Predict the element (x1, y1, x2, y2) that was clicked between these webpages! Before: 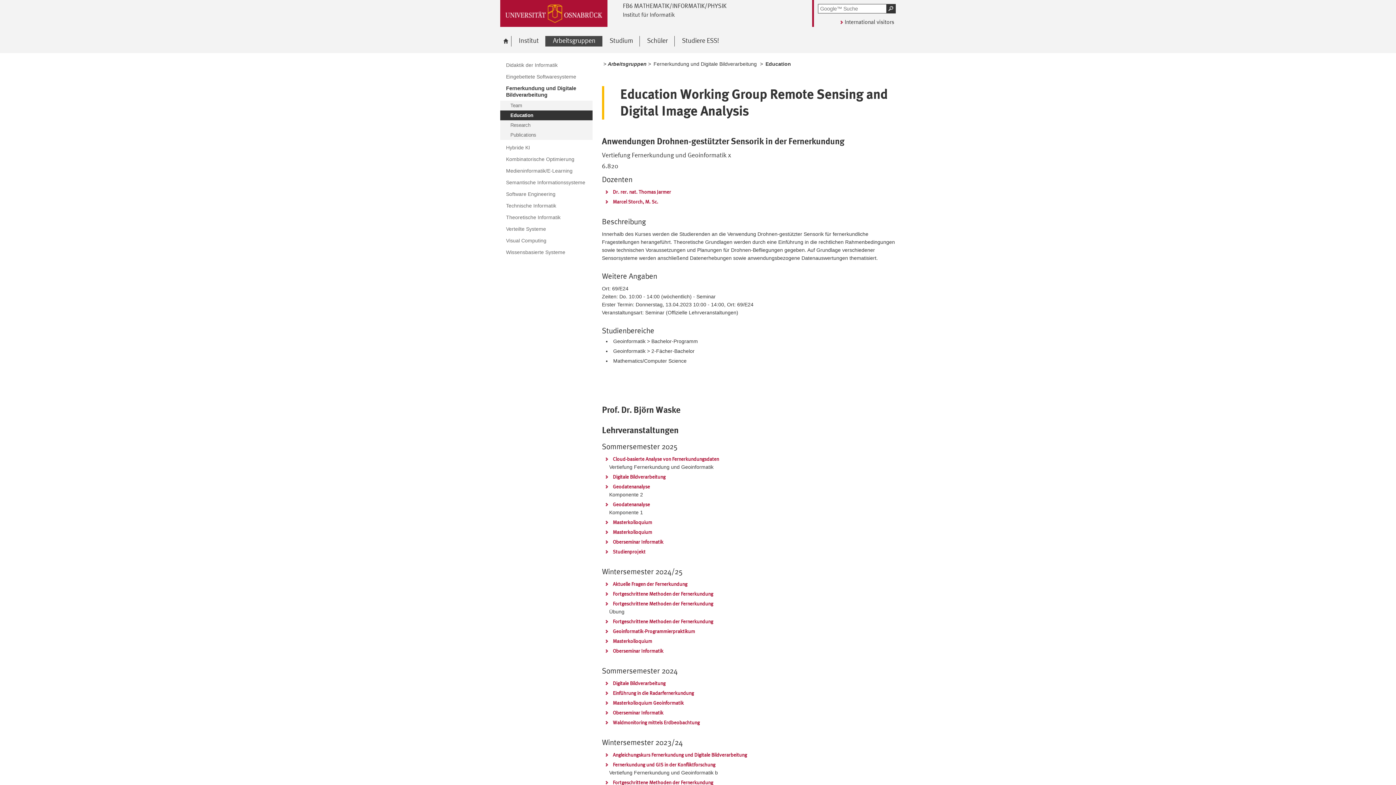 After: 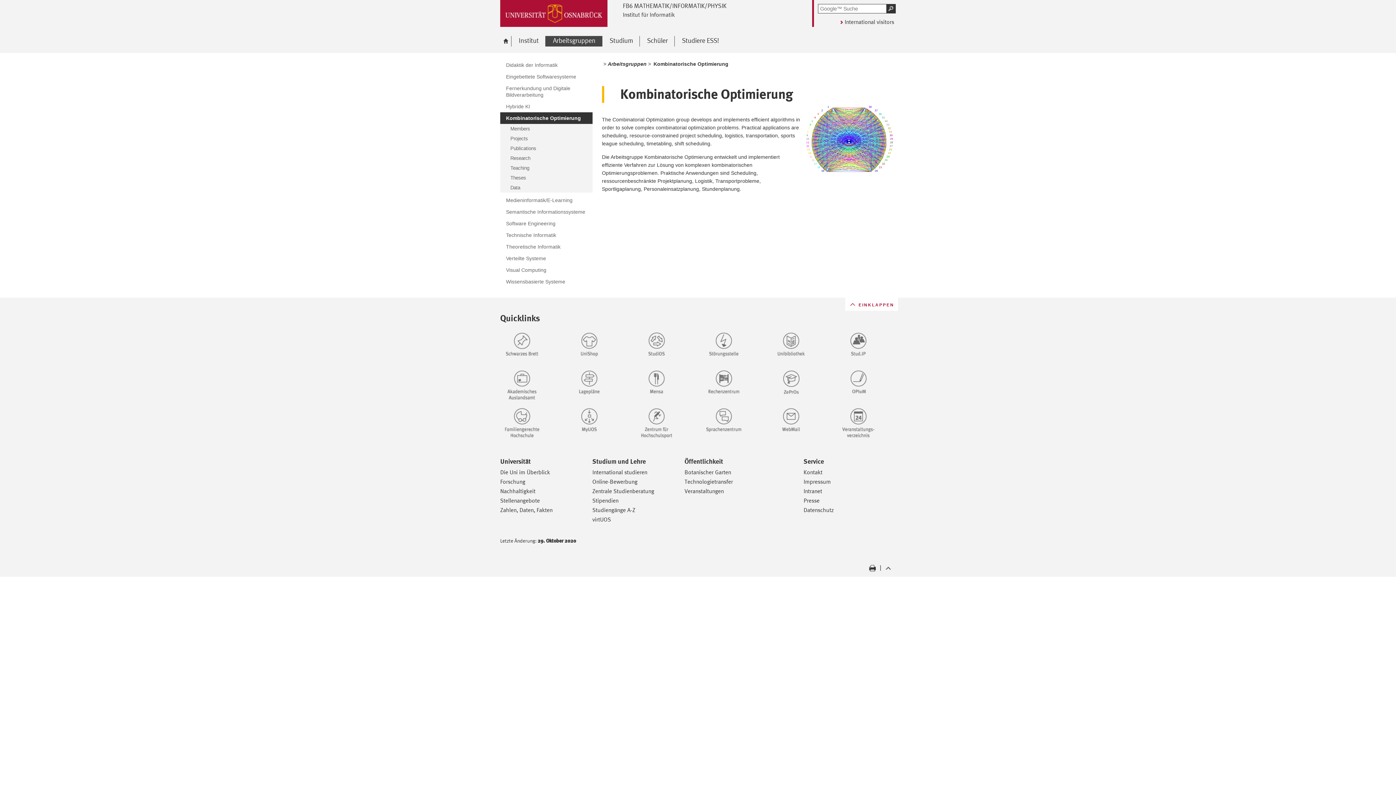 Action: label: Kombinatorische Optimierung bbox: (500, 153, 592, 165)